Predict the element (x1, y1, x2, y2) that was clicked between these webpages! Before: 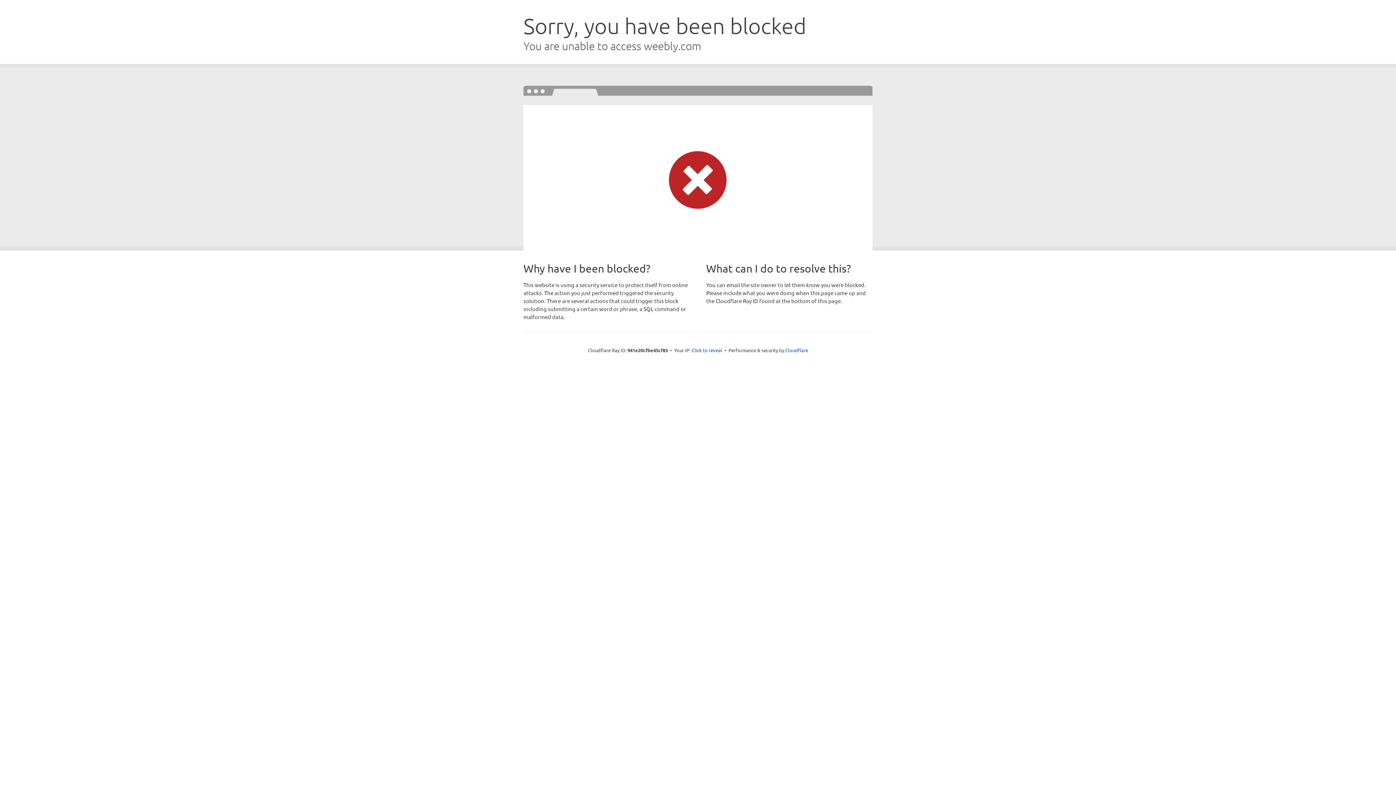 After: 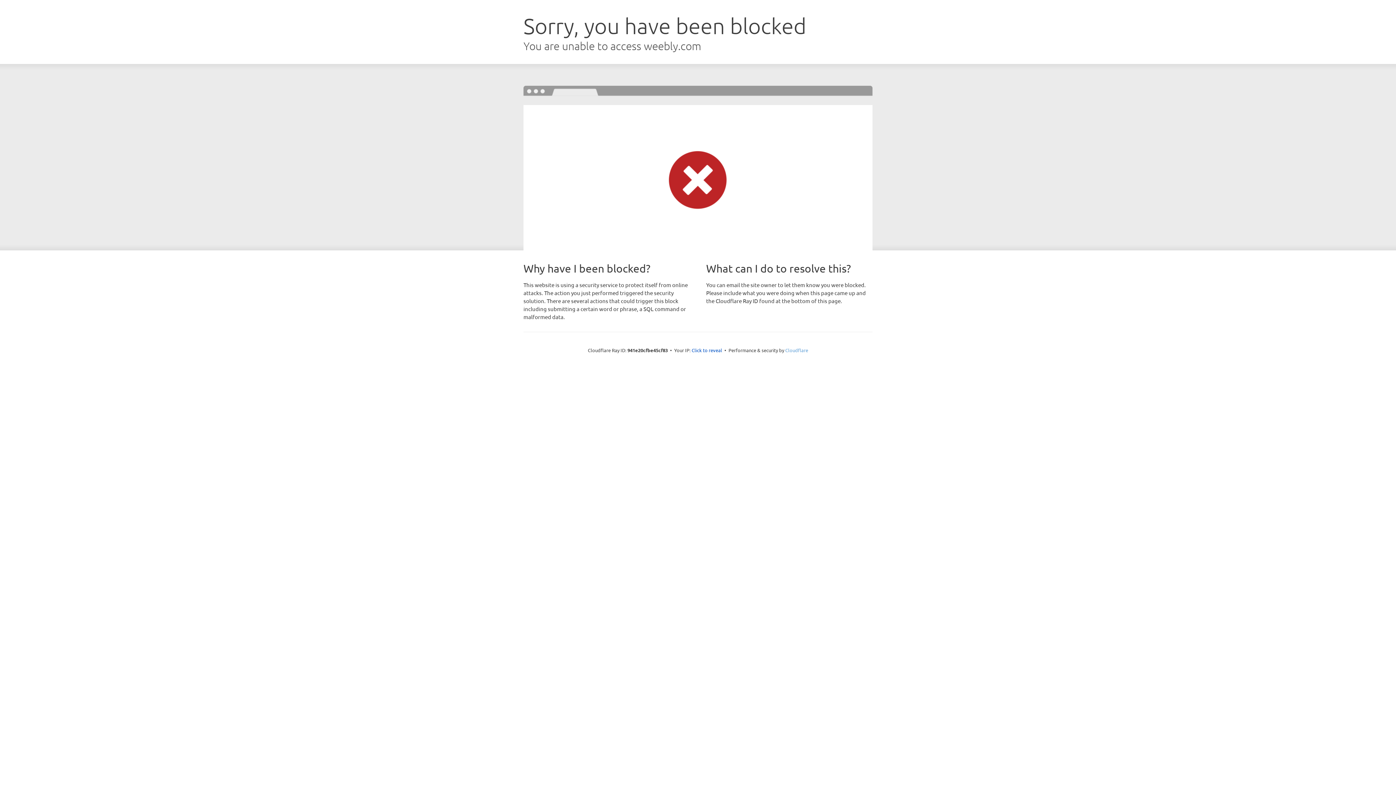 Action: label: Cloudflare bbox: (785, 347, 808, 353)